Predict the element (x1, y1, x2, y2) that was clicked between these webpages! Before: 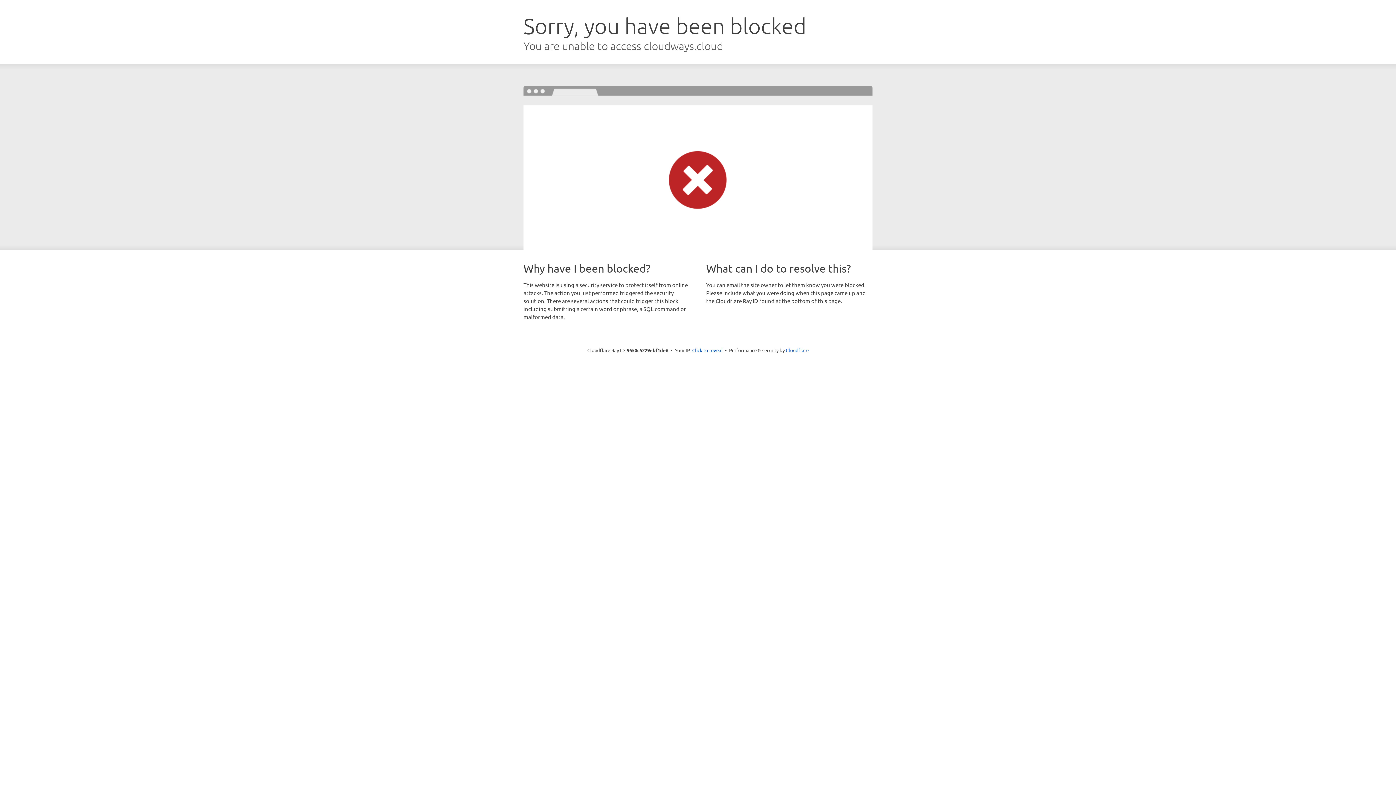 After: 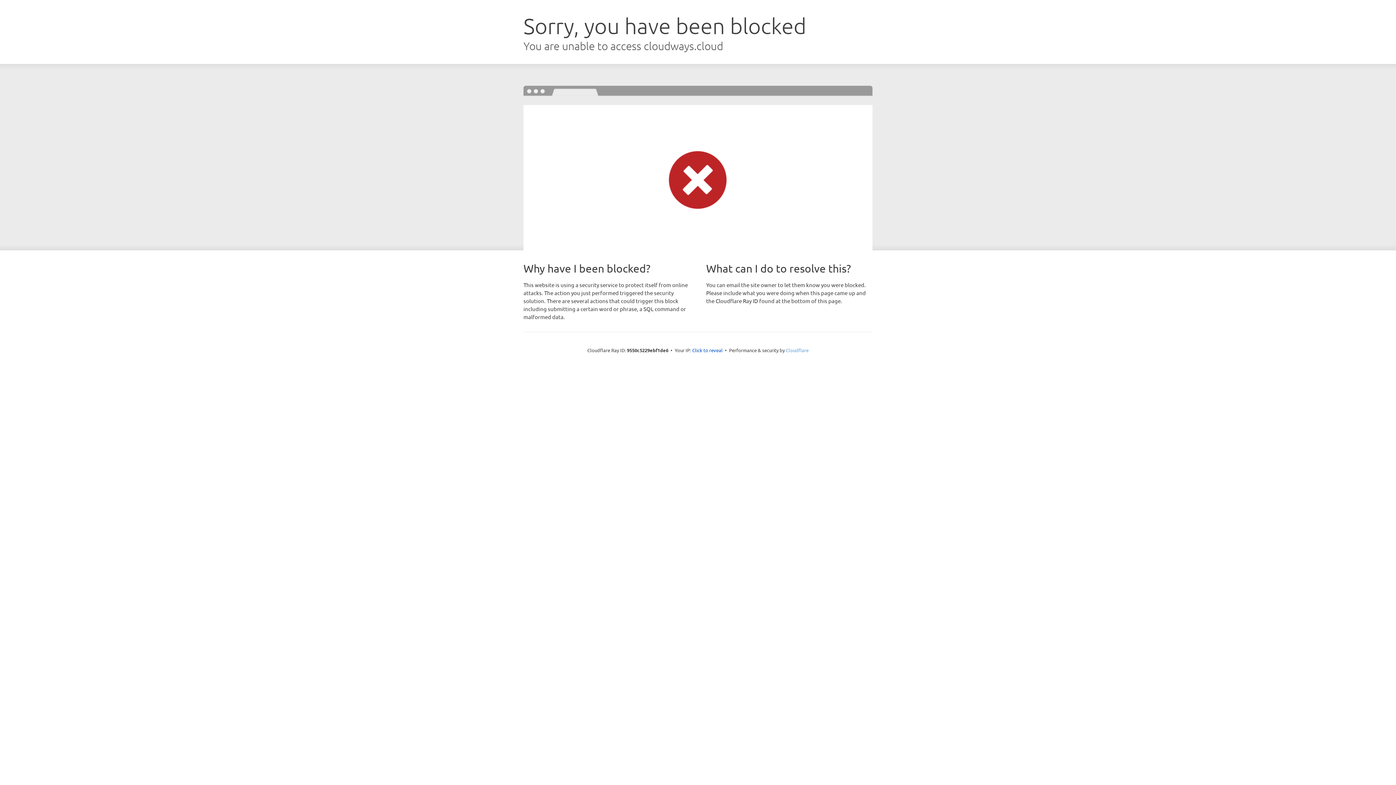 Action: bbox: (786, 347, 808, 353) label: Cloudflare